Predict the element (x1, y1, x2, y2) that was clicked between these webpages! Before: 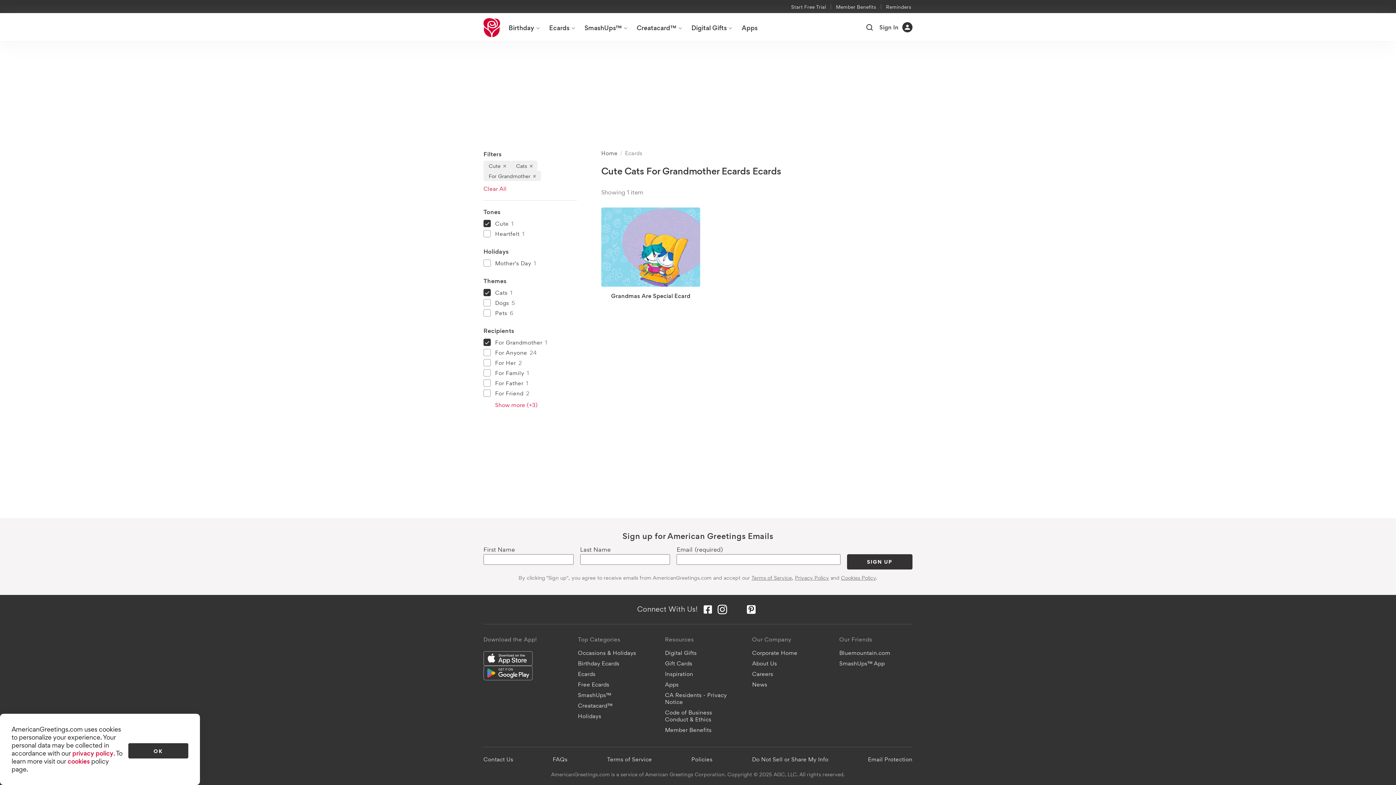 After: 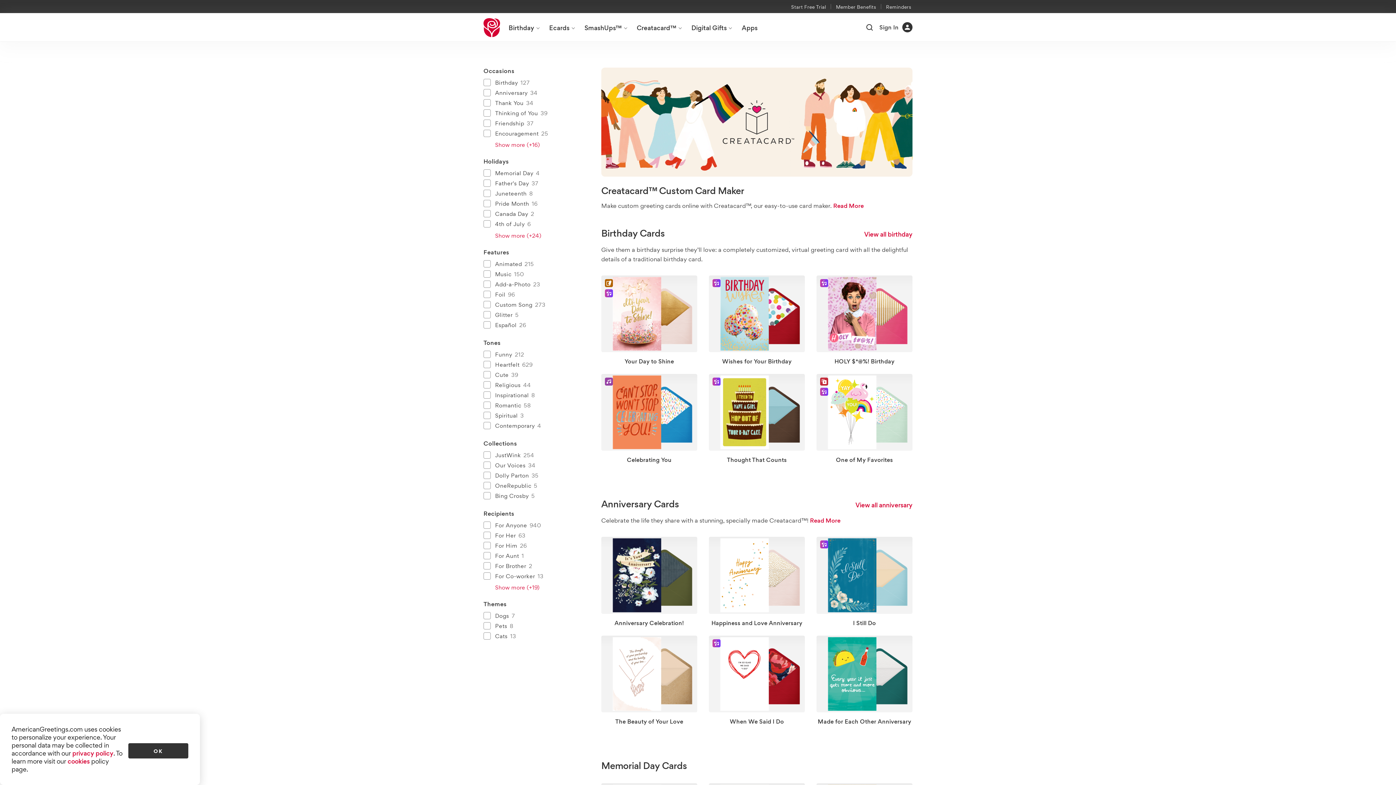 Action: bbox: (574, 700, 651, 711) label: Creatacard™